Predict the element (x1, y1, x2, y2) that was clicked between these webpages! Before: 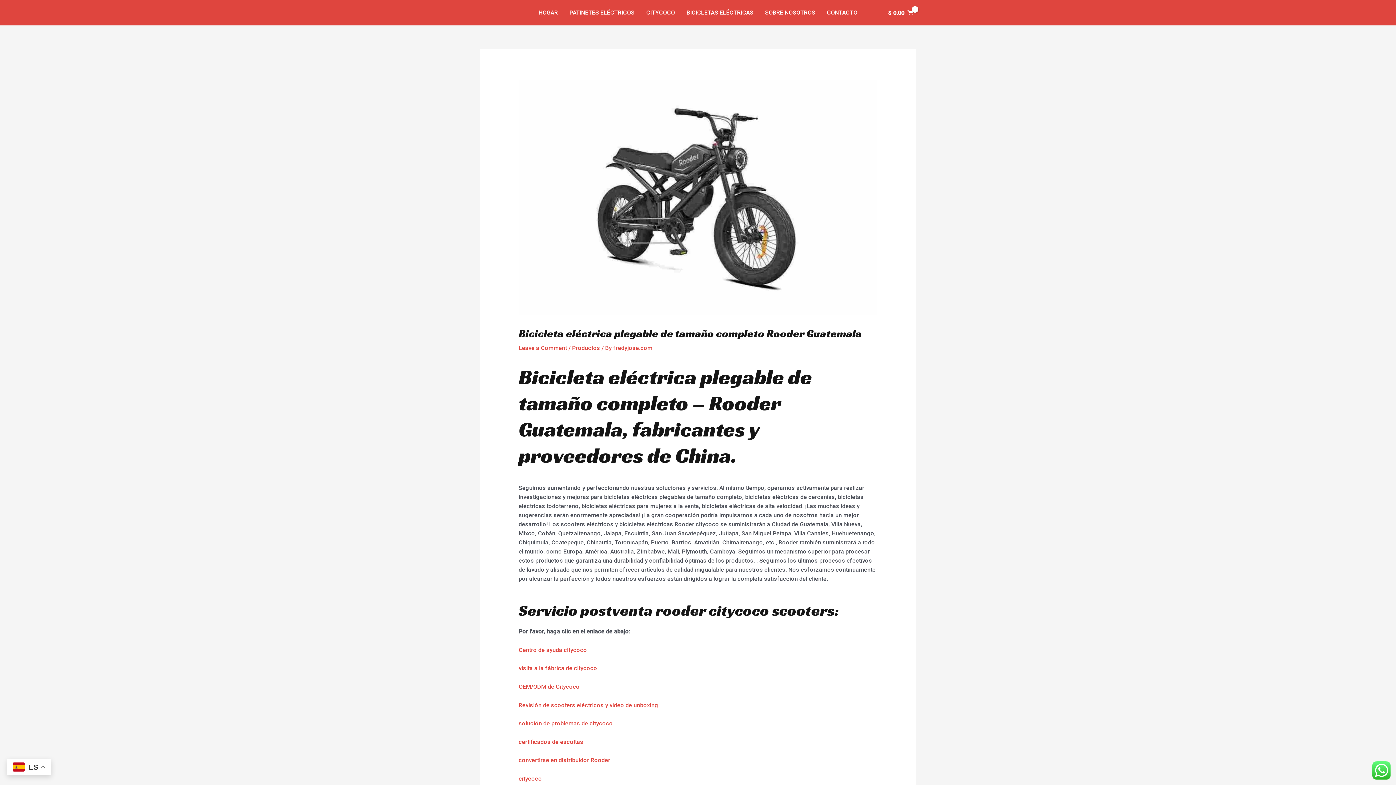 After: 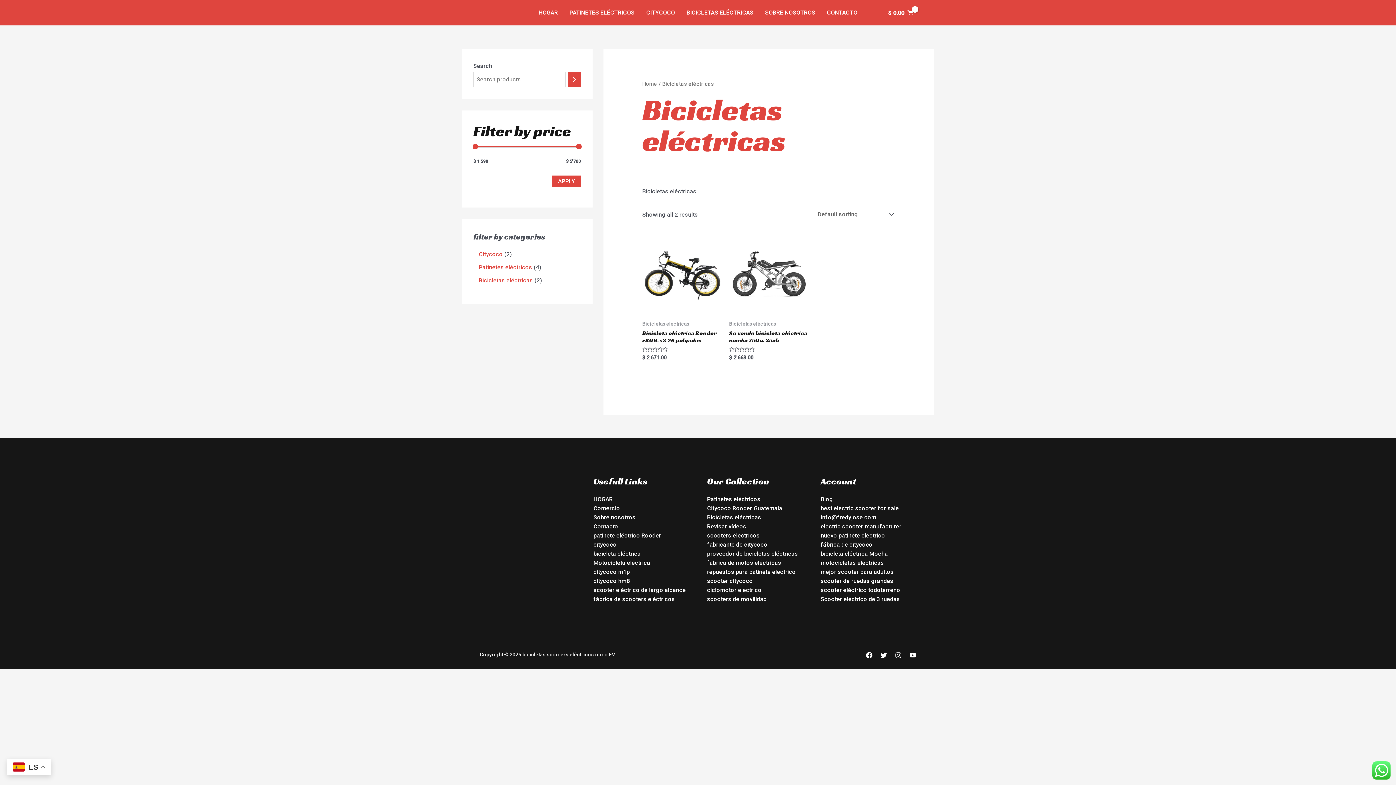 Action: bbox: (680, 0, 759, 25) label: BICICLETAS ELÉCTRICAS